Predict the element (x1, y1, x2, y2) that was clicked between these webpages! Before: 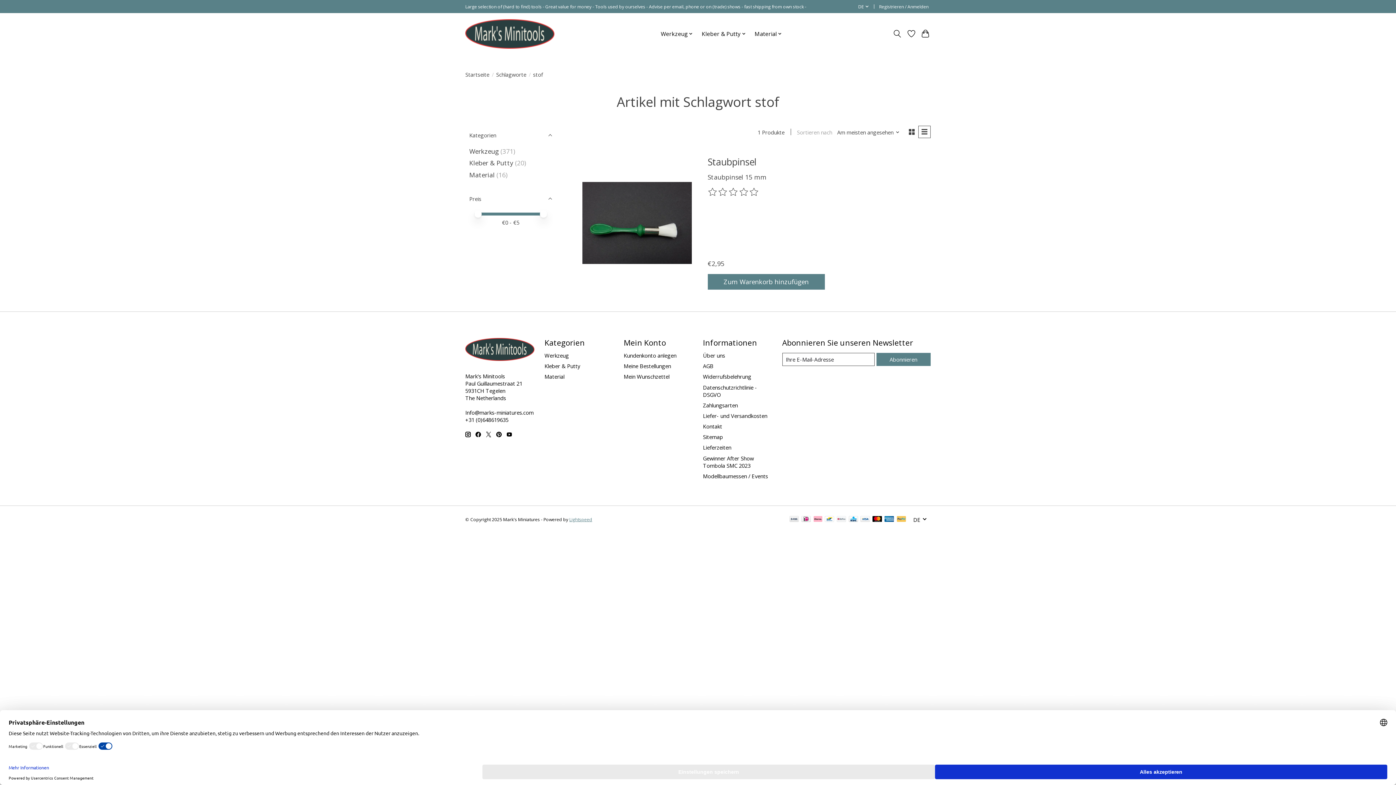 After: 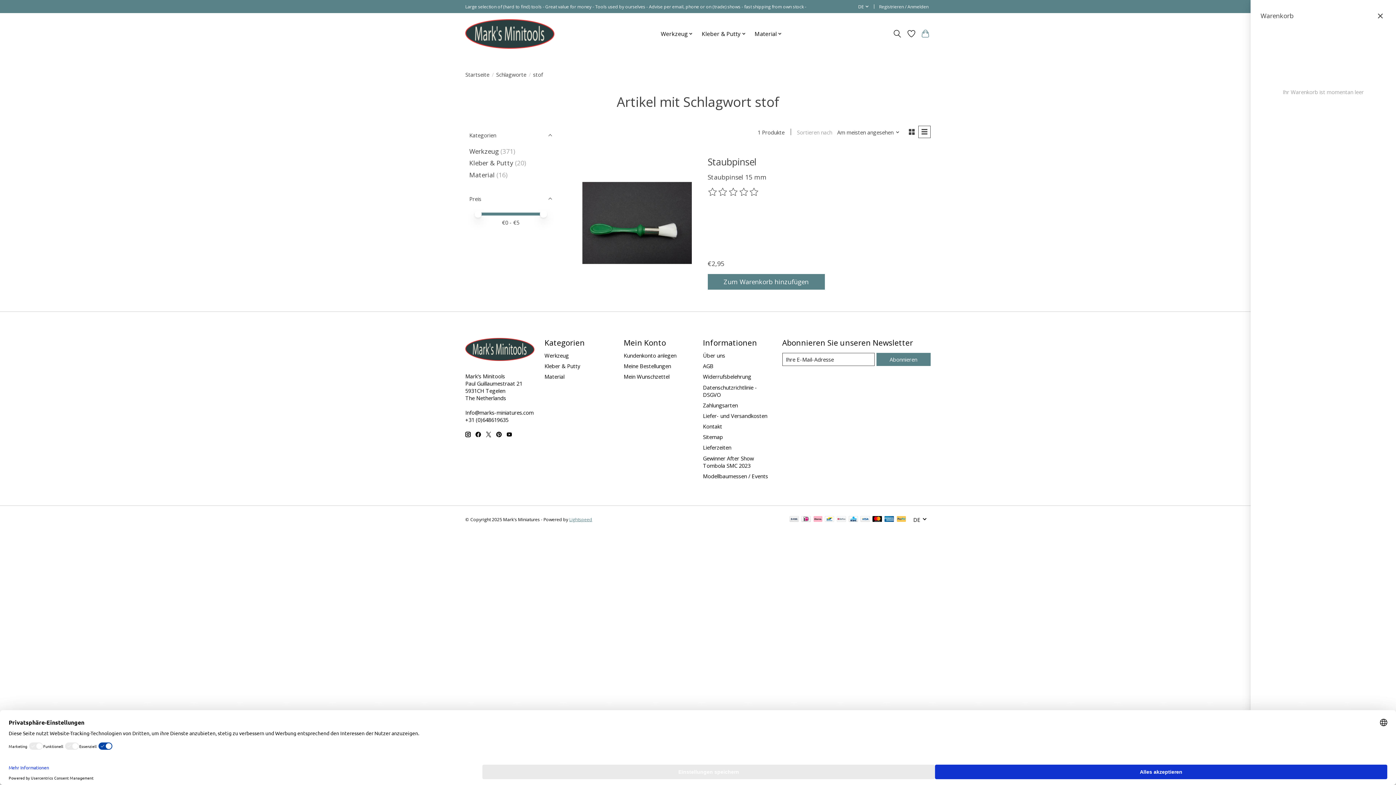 Action: bbox: (920, 27, 930, 40)